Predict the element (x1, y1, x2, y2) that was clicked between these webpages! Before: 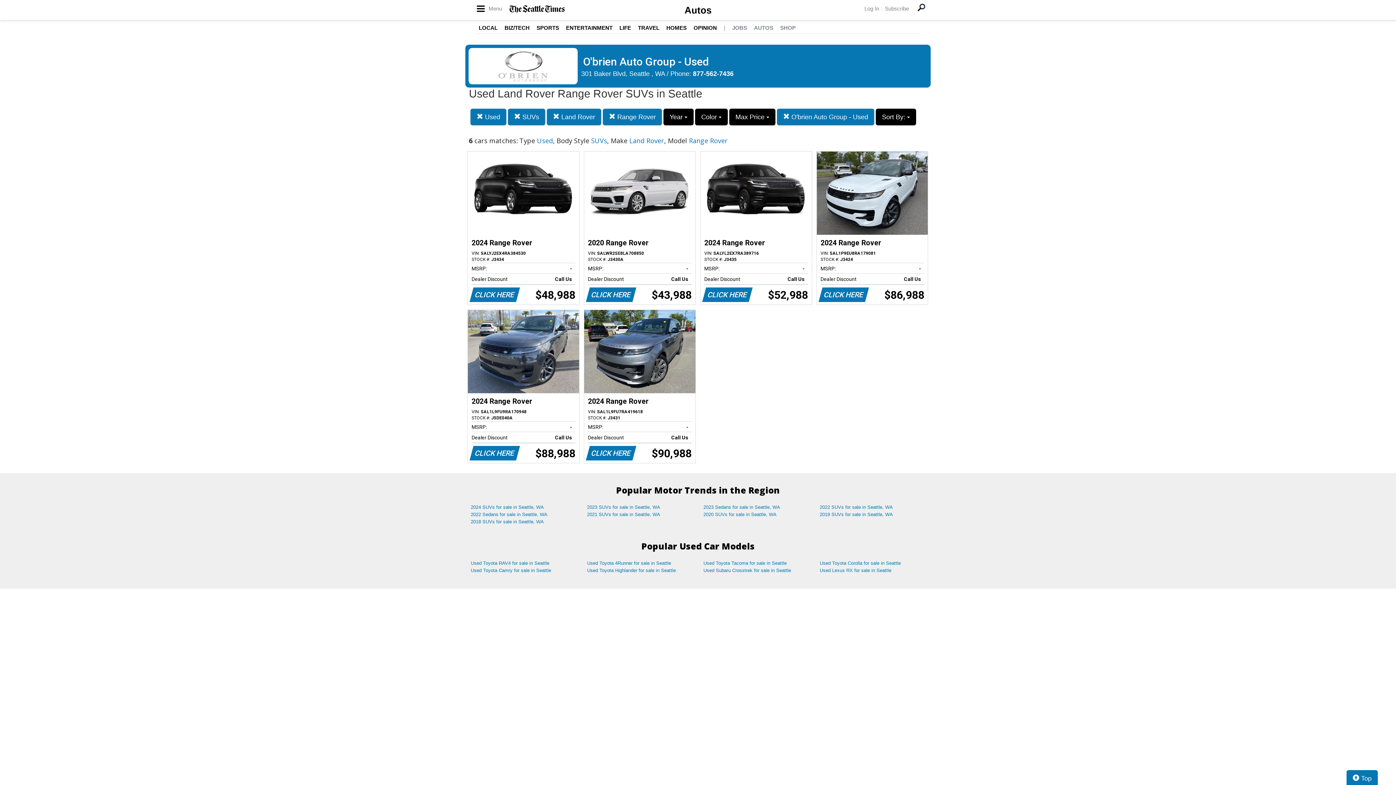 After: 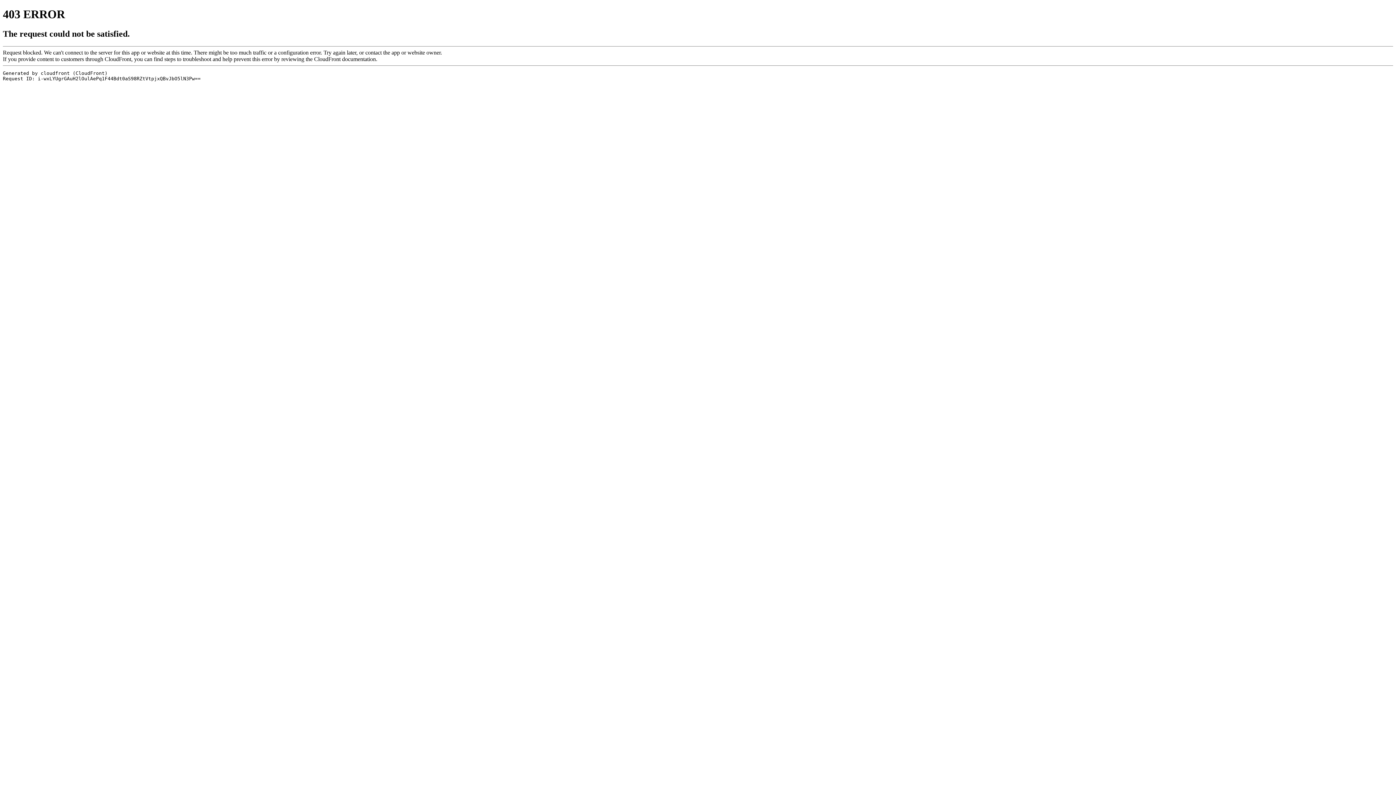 Action: bbox: (914, 0, 929, 14)